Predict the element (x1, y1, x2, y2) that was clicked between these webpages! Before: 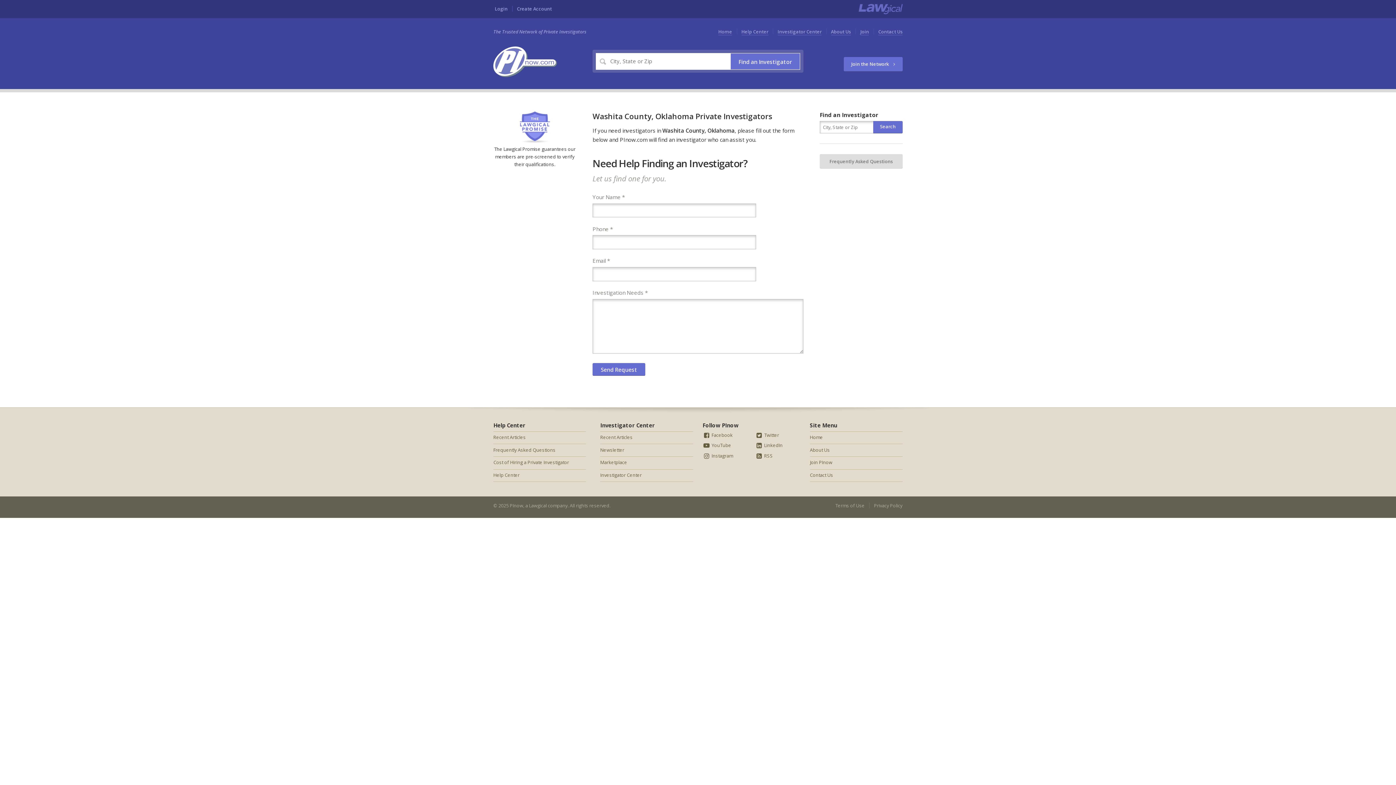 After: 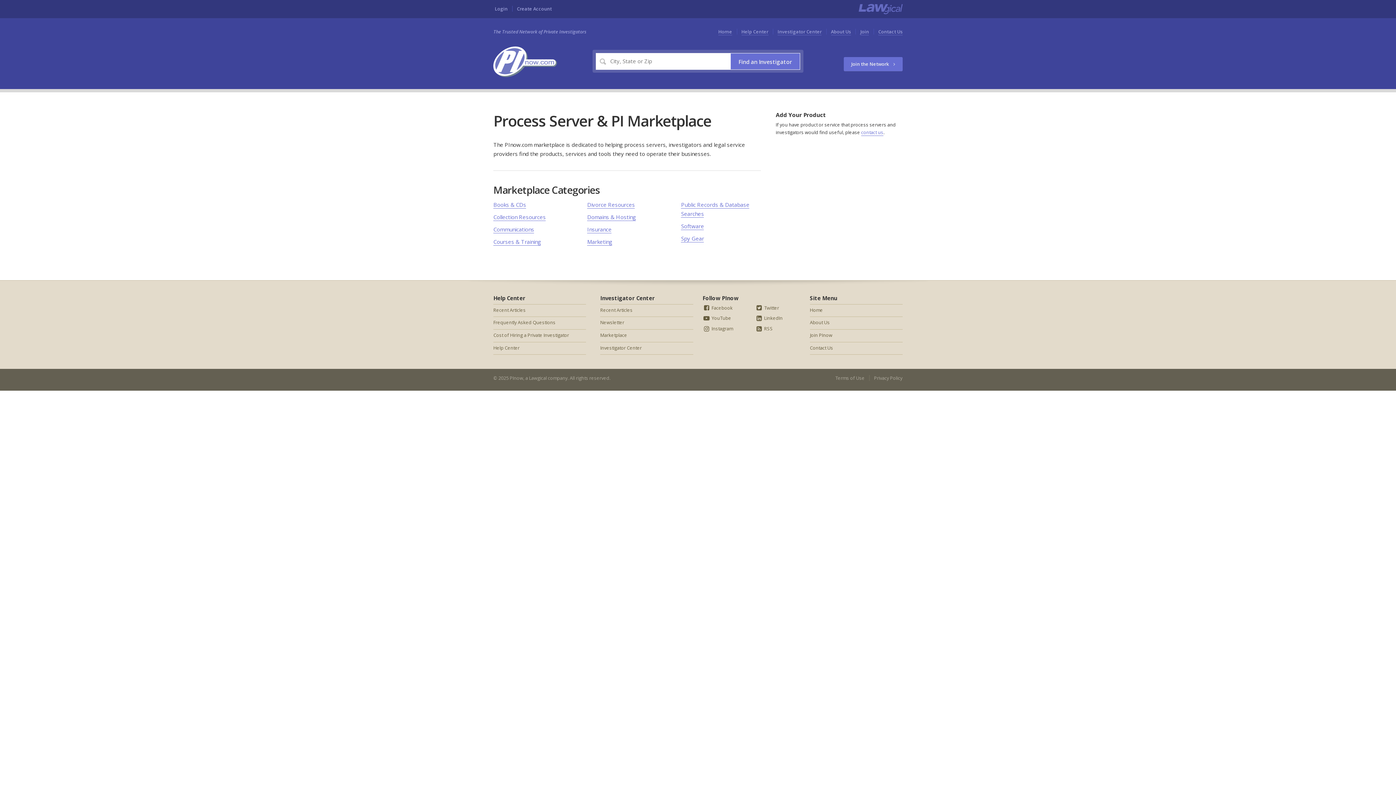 Action: bbox: (600, 457, 693, 469) label: Marketplace